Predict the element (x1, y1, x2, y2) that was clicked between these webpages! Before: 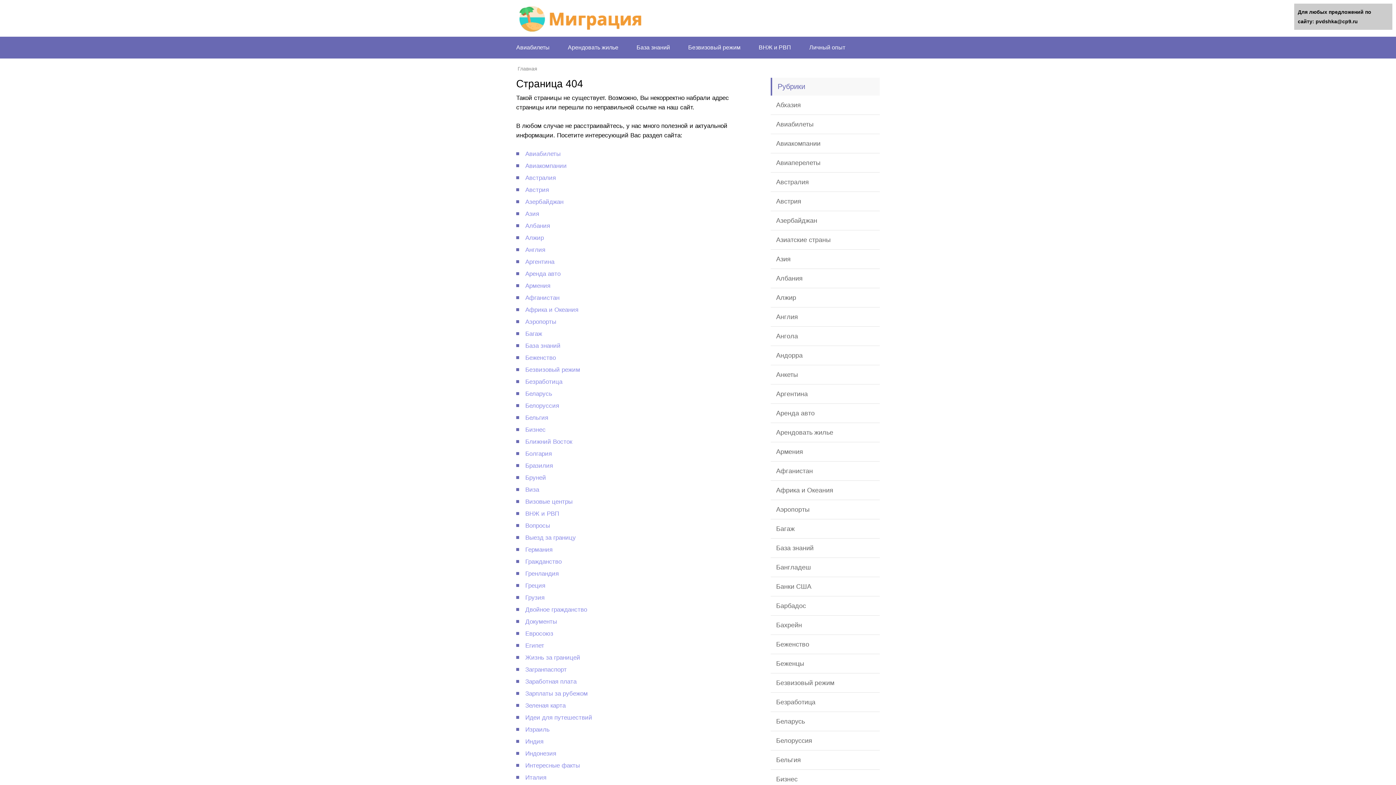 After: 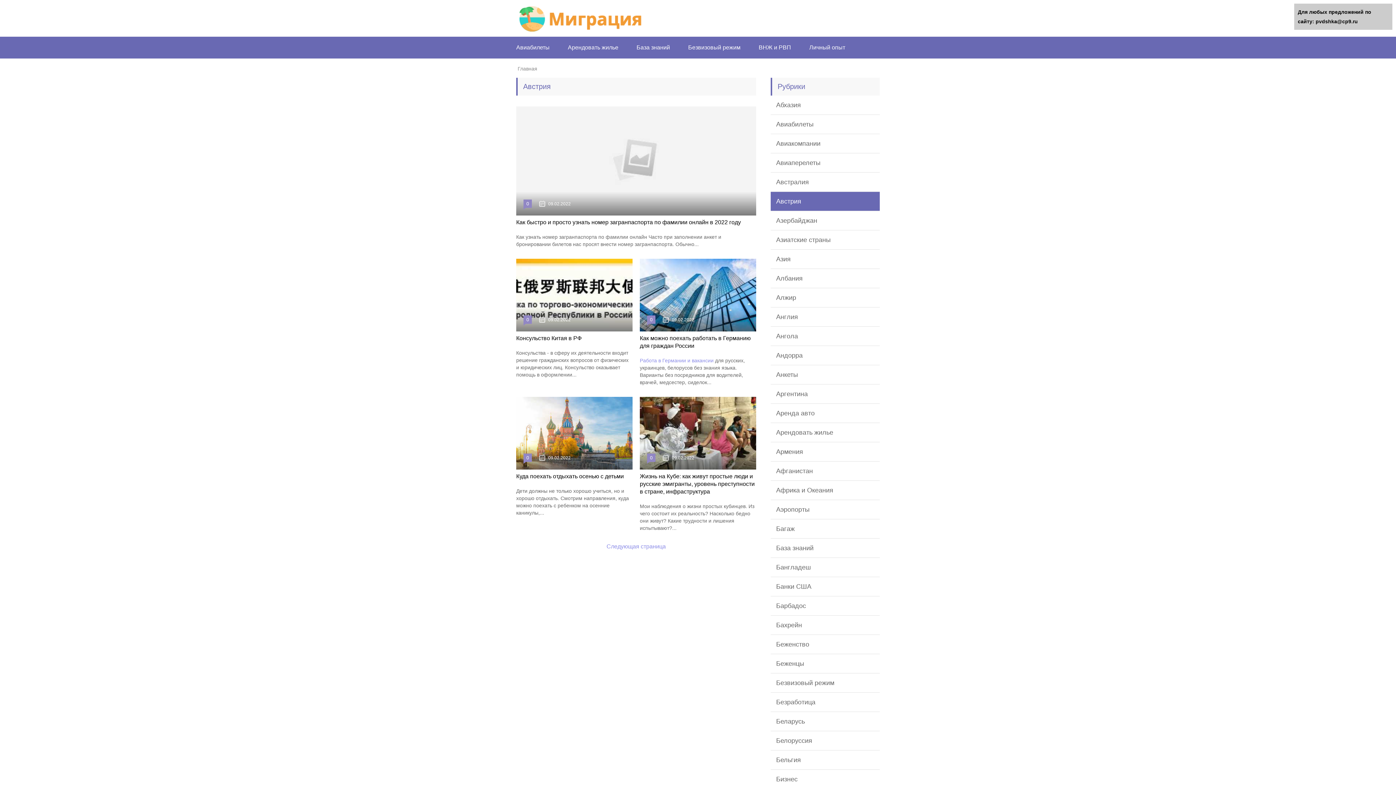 Action: label: Австрия bbox: (525, 186, 549, 193)